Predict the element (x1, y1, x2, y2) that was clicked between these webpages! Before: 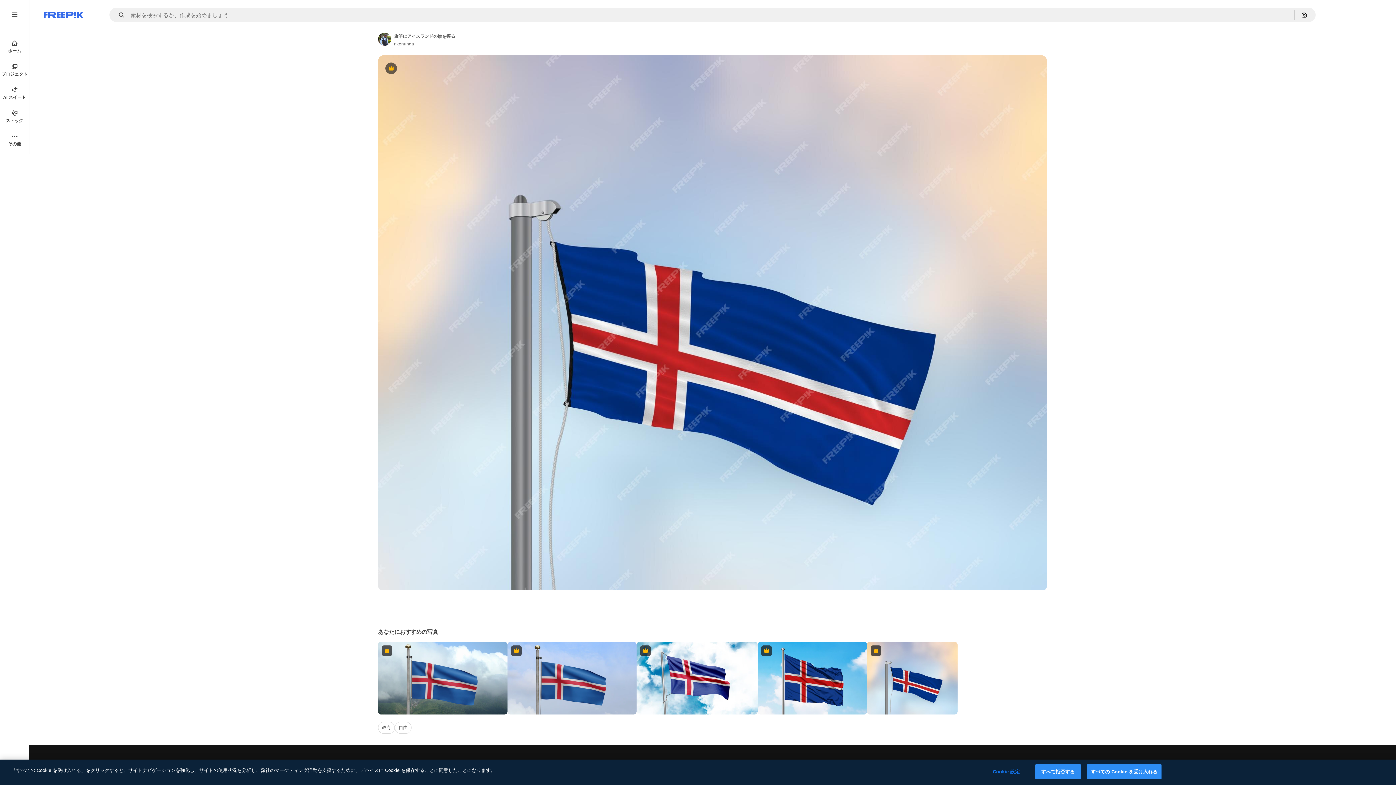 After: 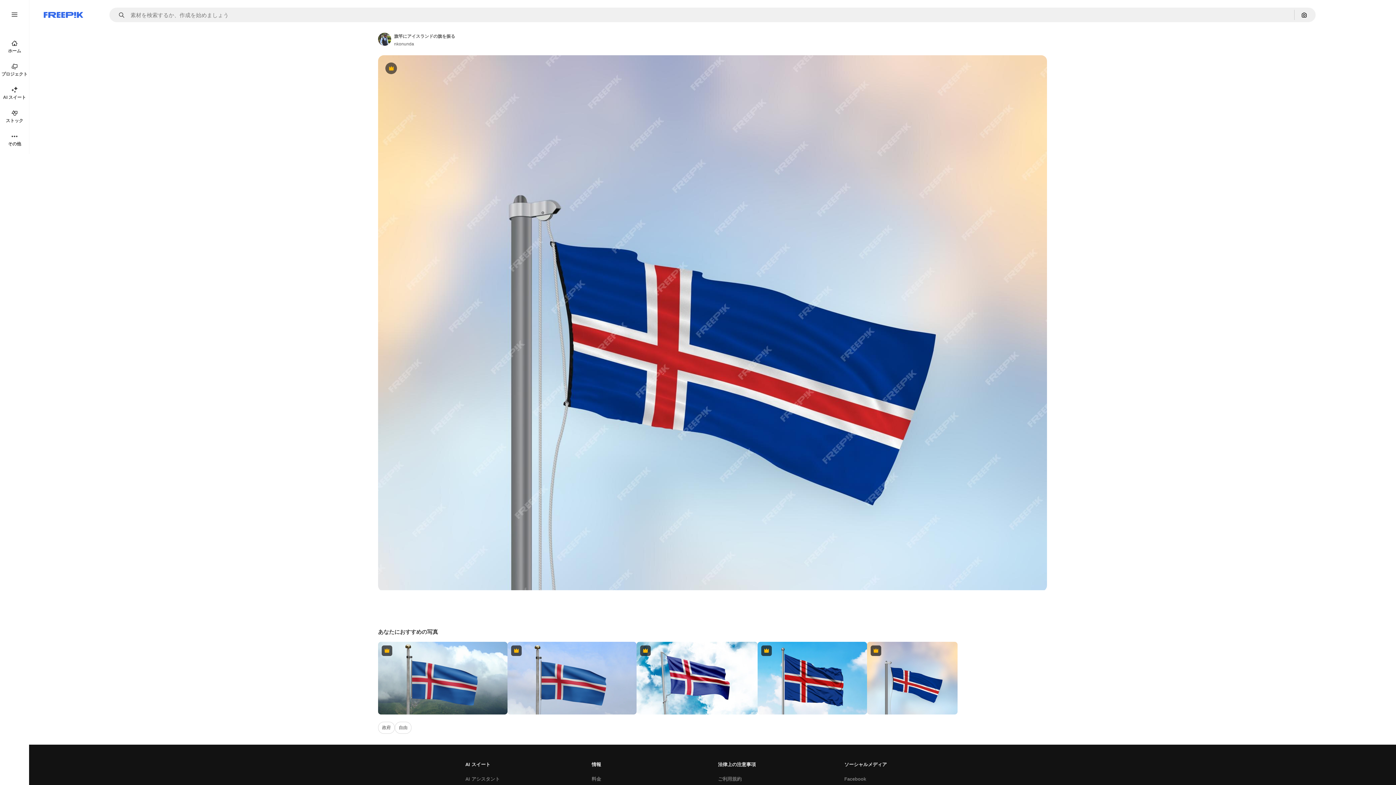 Action: label: すべての Cookie を受け入れる bbox: (1087, 764, 1161, 779)